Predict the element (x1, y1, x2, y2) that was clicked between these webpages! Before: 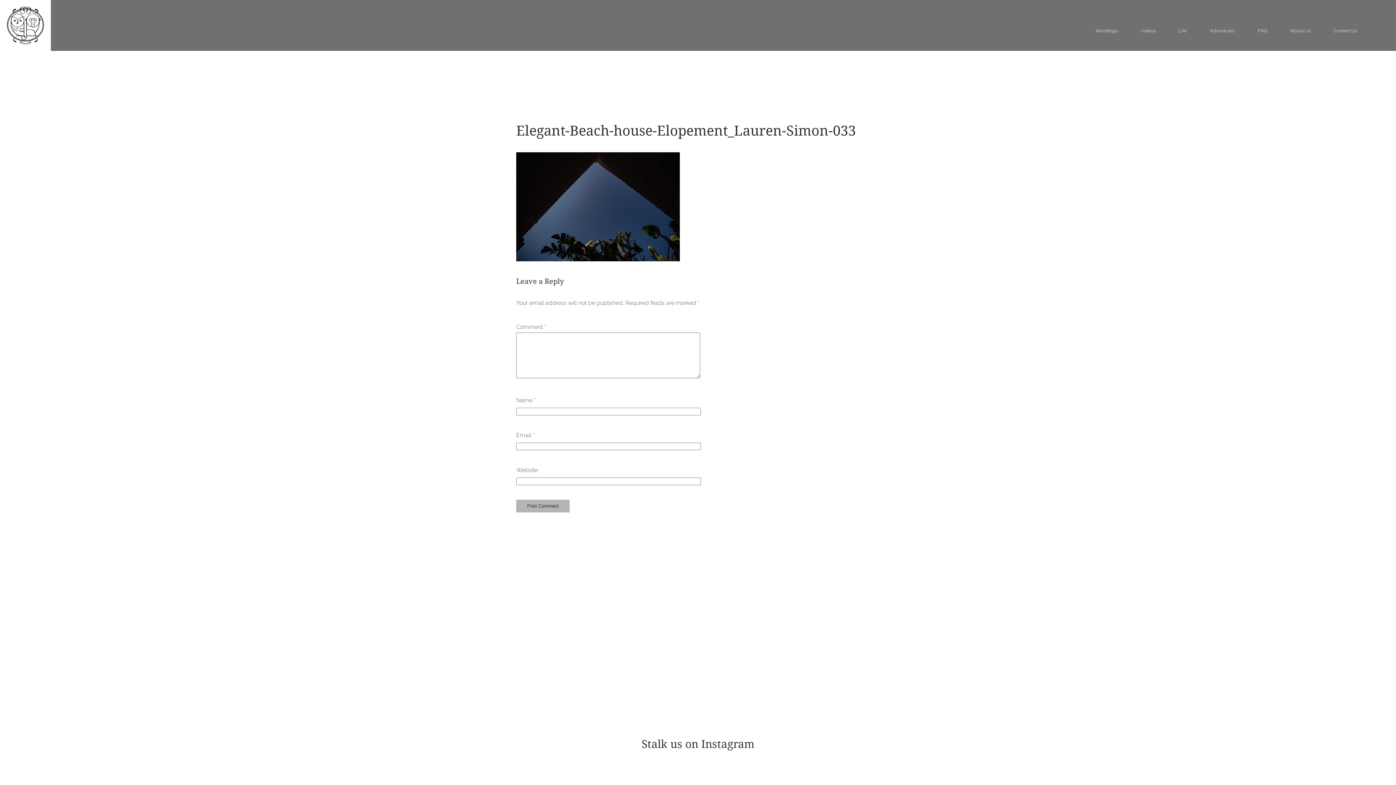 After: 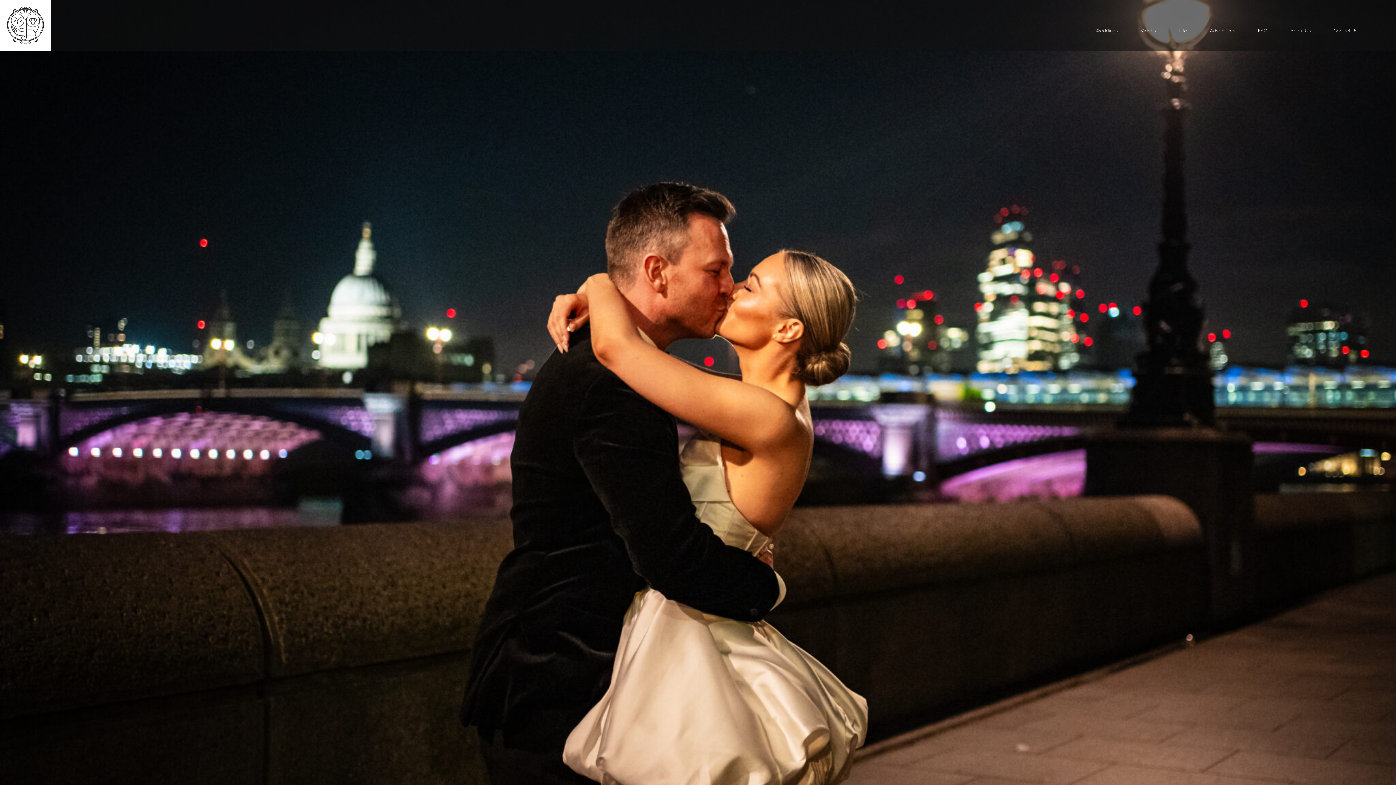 Action: label: Contact Us bbox: (1333, 28, 1357, 33)